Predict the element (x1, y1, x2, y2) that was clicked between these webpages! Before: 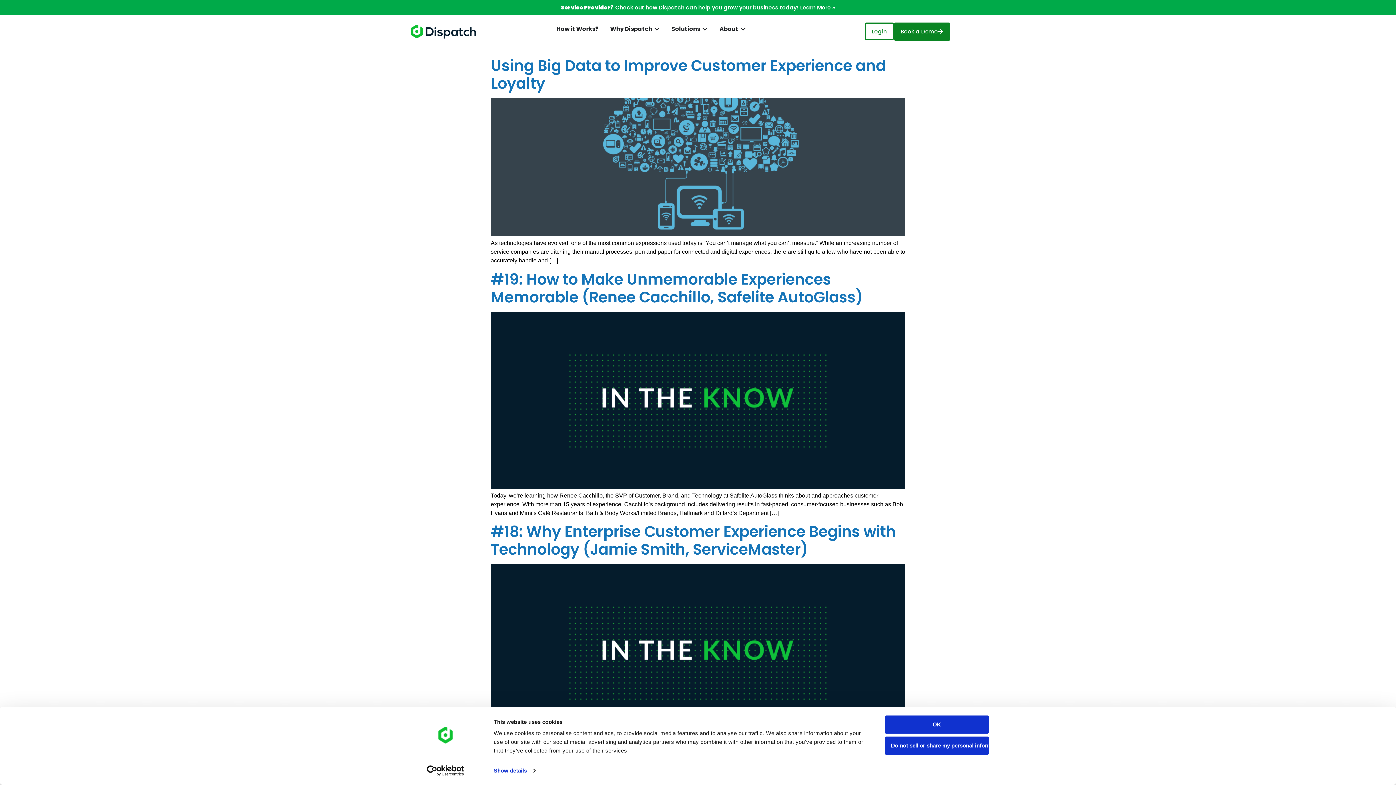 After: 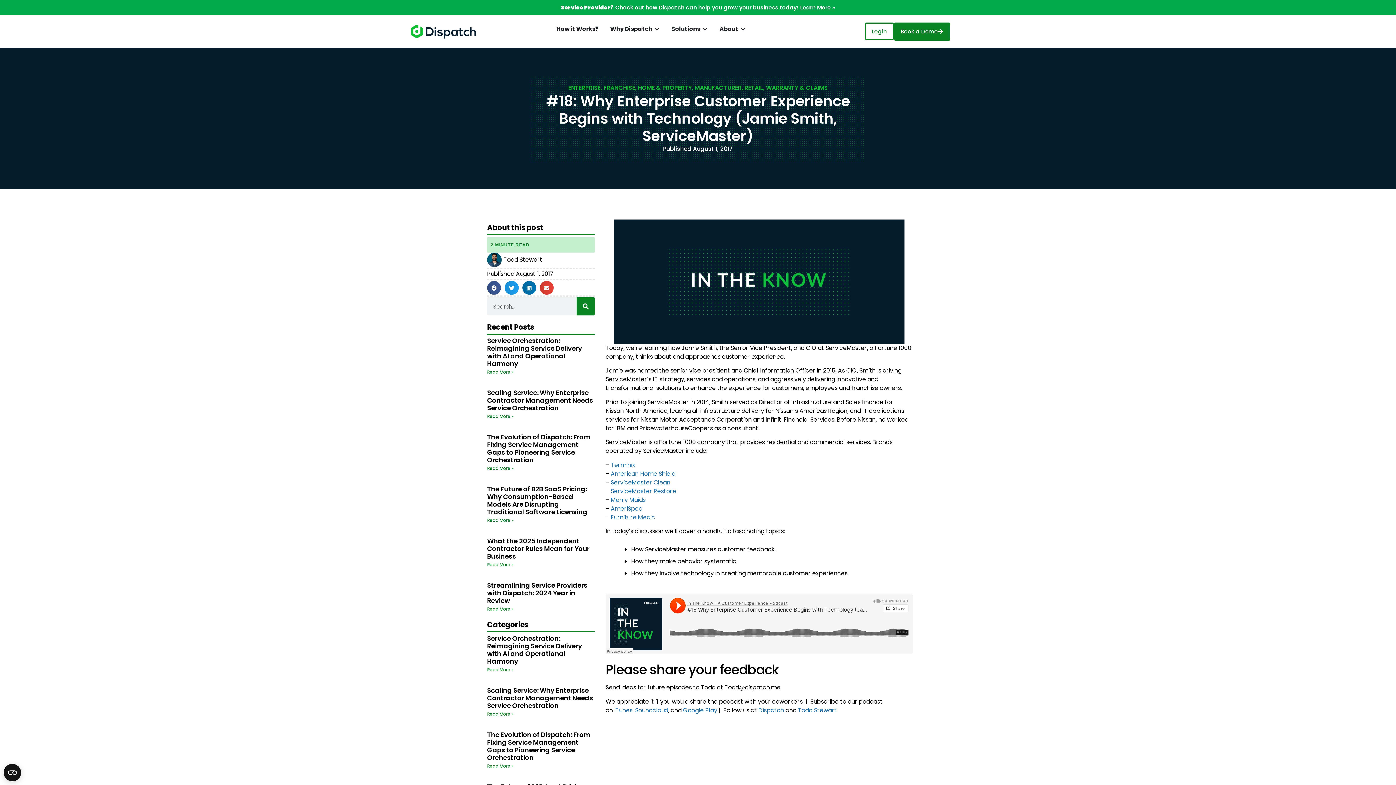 Action: label: #18: Why Enterprise Customer Experience Begins with Technology (Jamie Smith, ServiceMaster) bbox: (490, 521, 896, 560)